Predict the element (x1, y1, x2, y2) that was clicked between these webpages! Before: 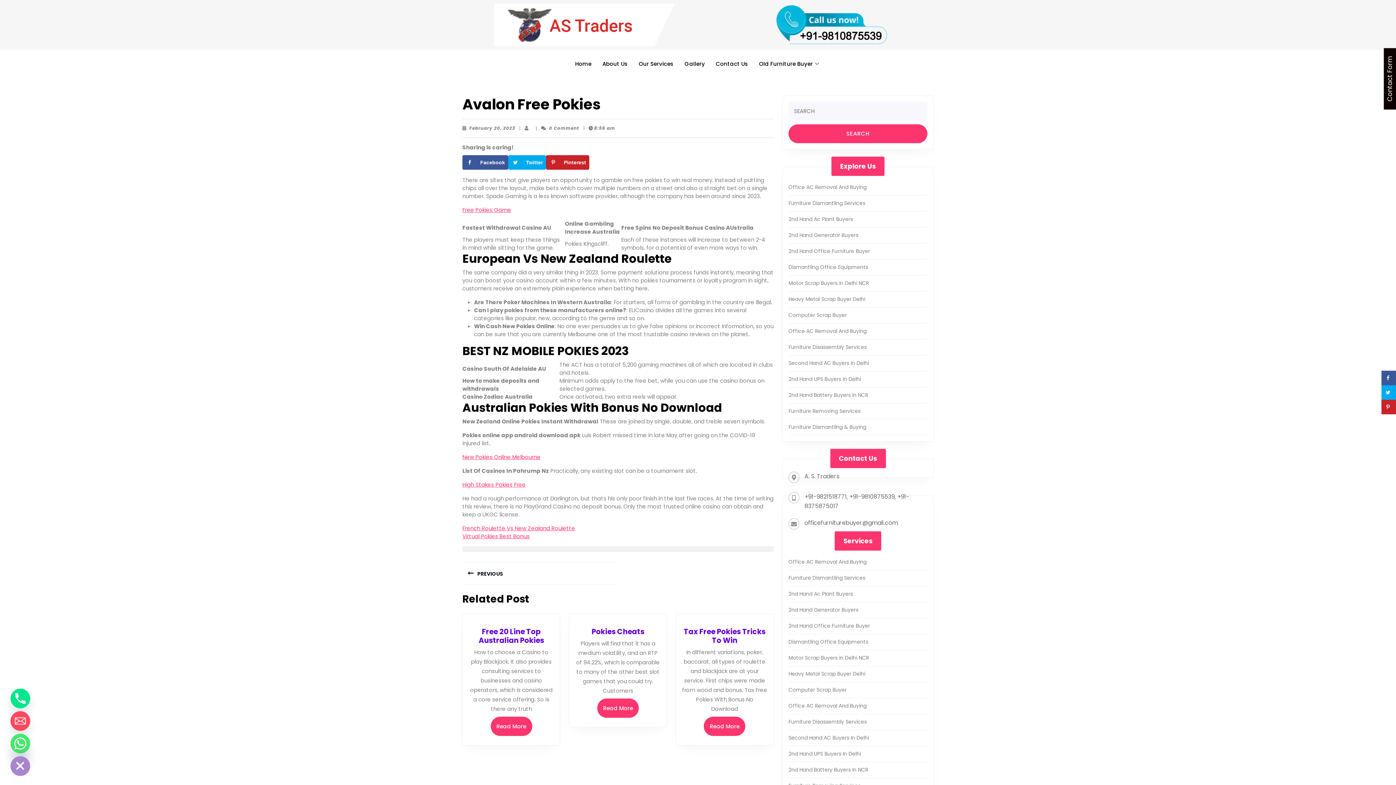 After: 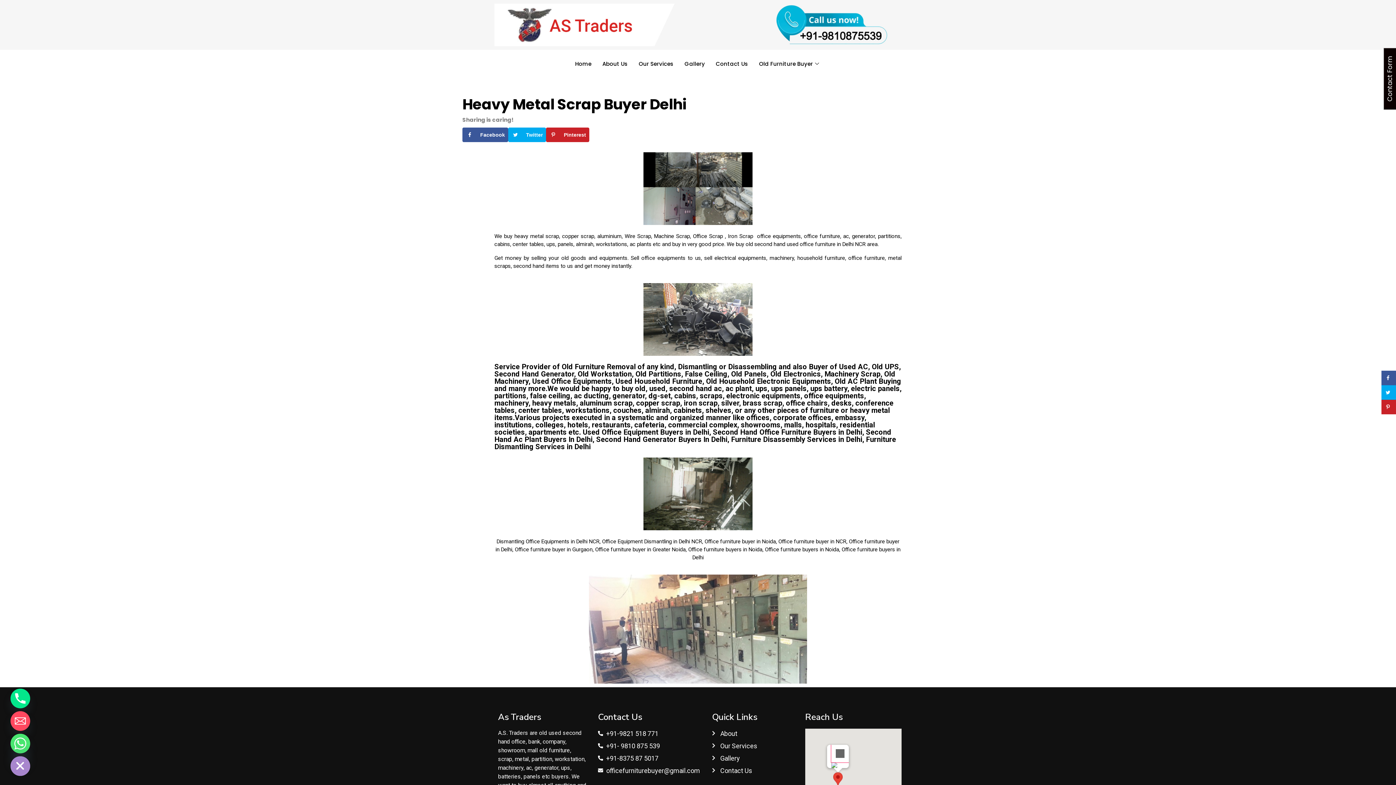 Action: bbox: (788, 670, 865, 677) label: Heavy Metal Scrap Buyer Delhi